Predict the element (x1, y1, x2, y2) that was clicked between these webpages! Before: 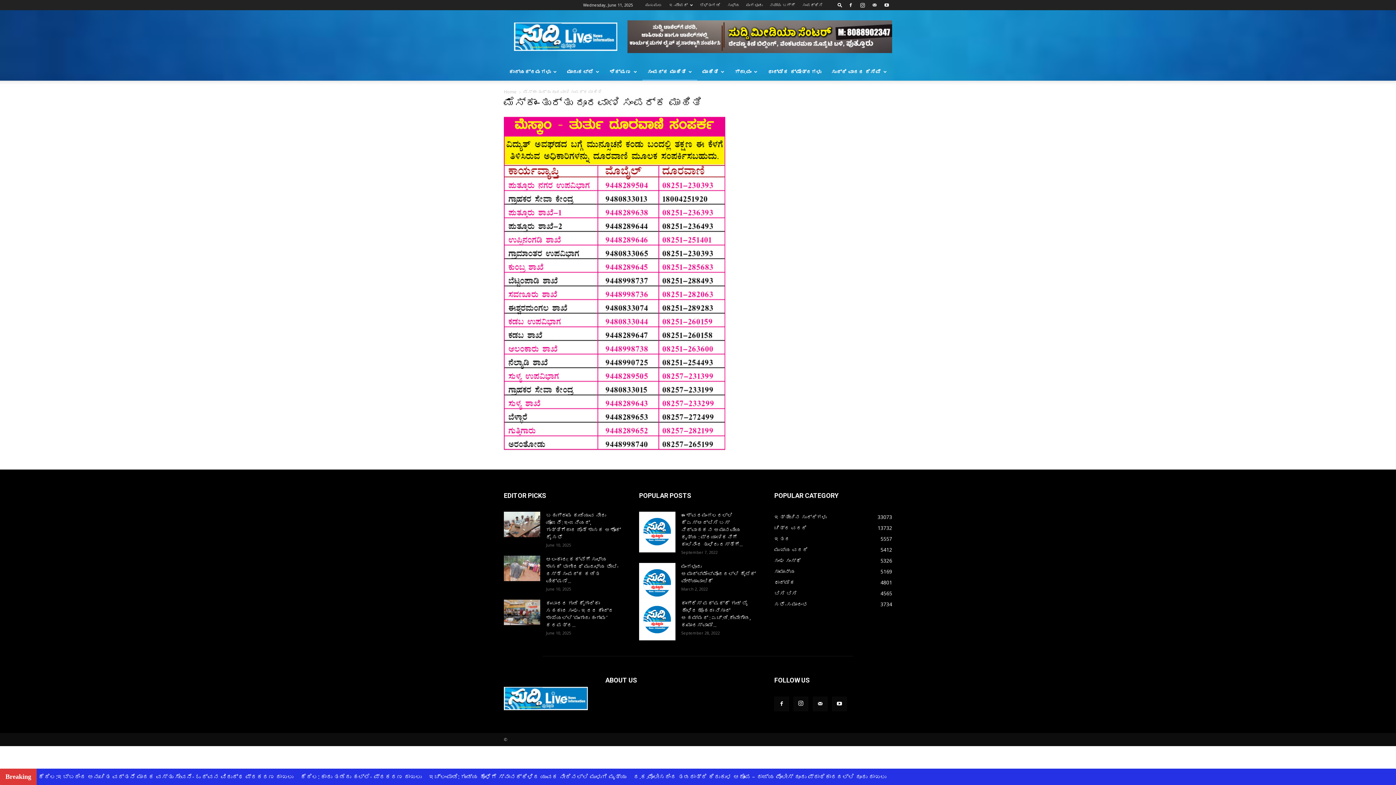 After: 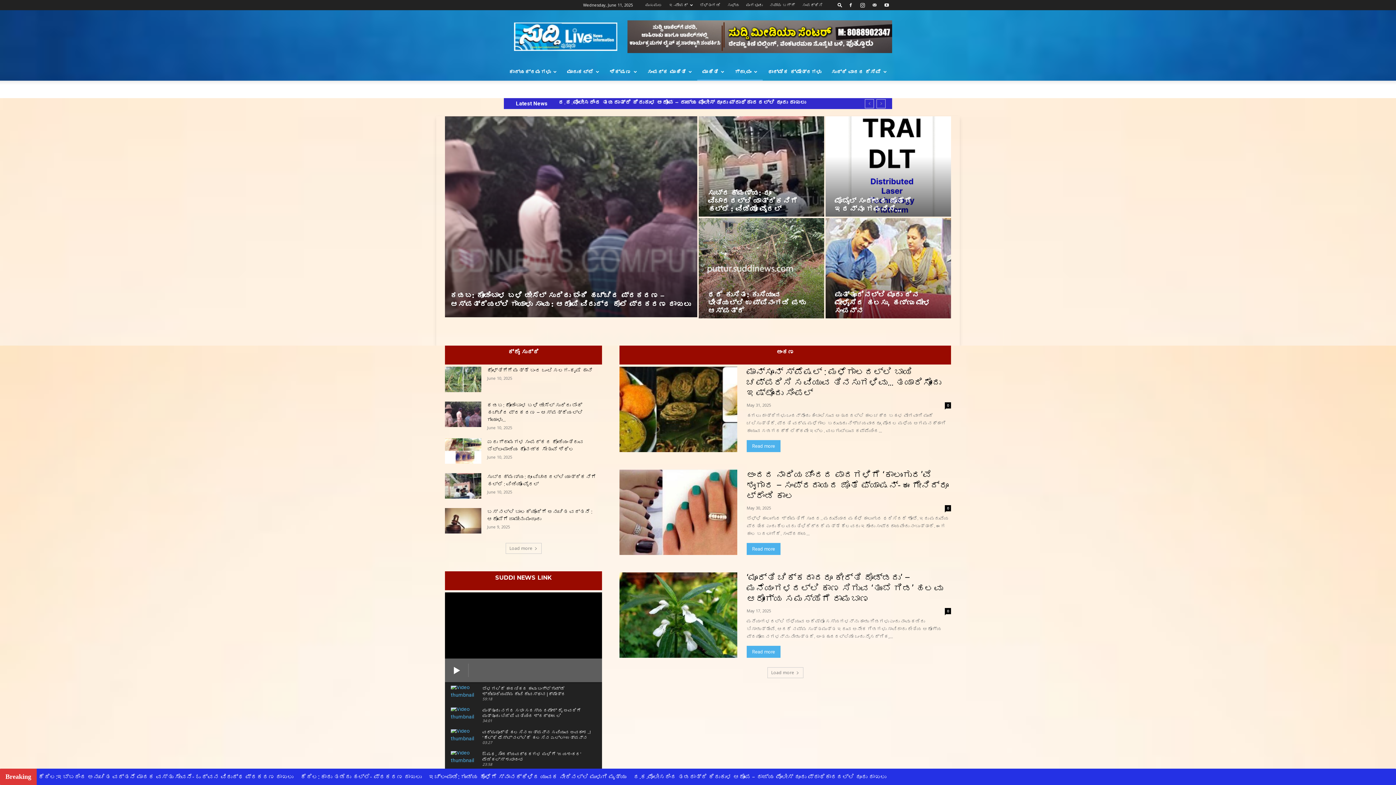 Action: bbox: (645, 2, 662, 7) label: ಮುಖಪುಟ